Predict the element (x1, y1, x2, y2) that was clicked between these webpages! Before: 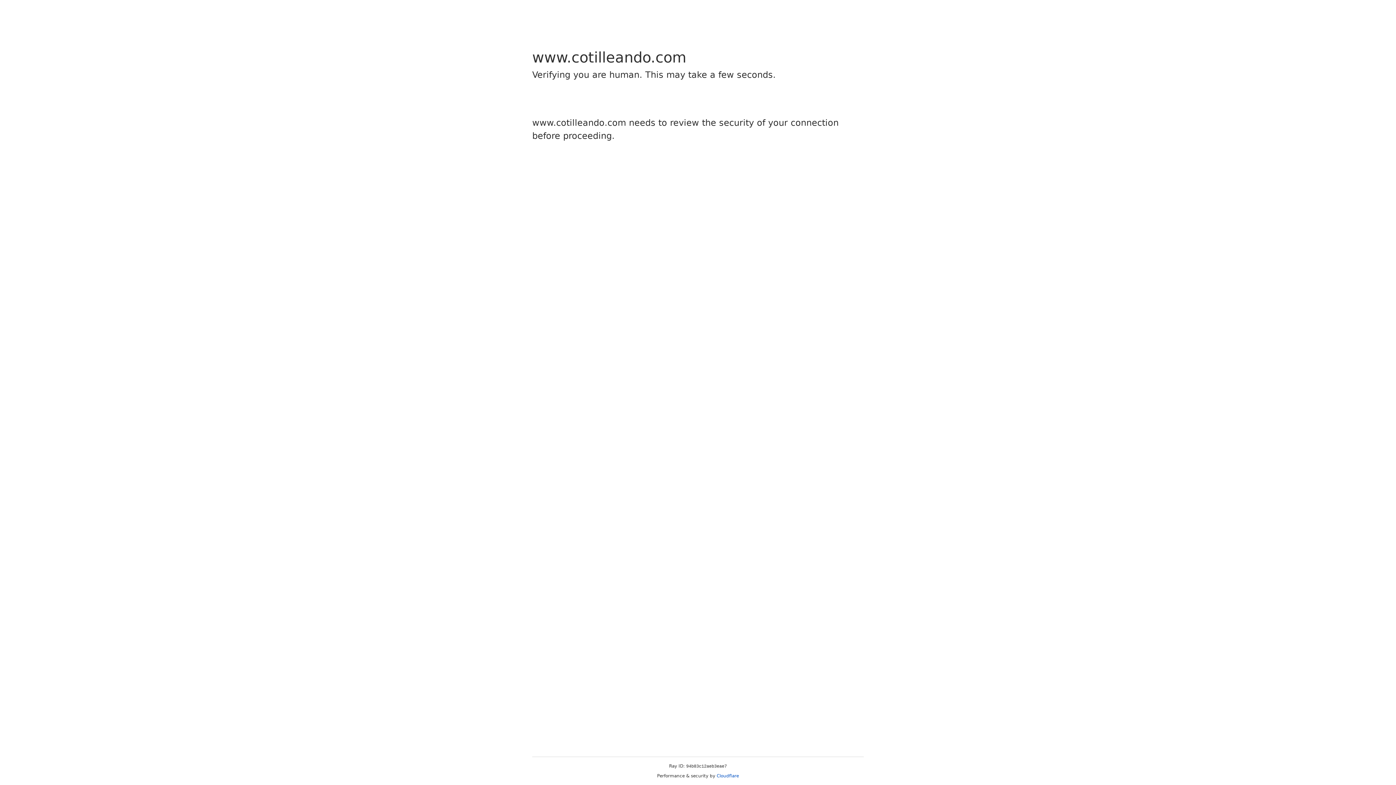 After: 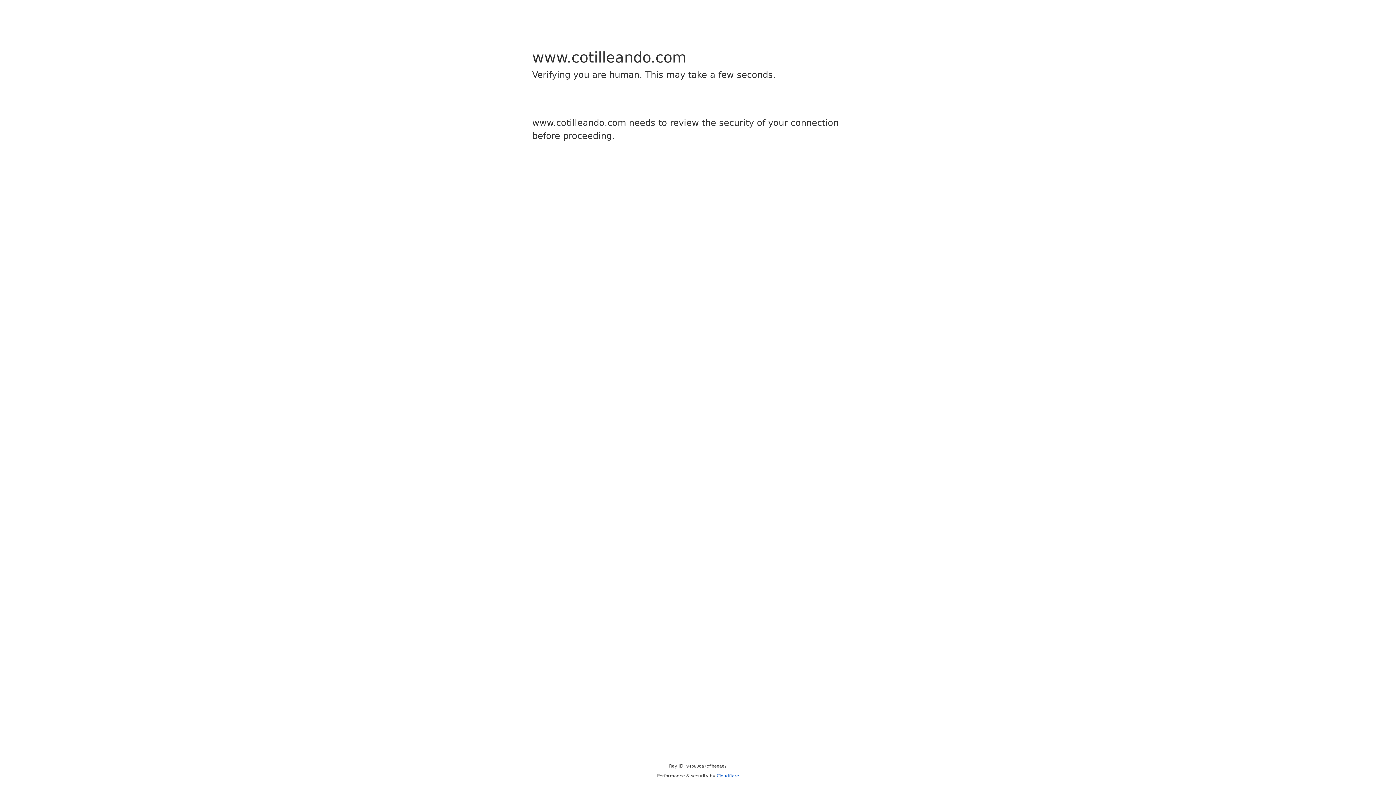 Action: label: Cloudflare bbox: (716, 773, 739, 778)